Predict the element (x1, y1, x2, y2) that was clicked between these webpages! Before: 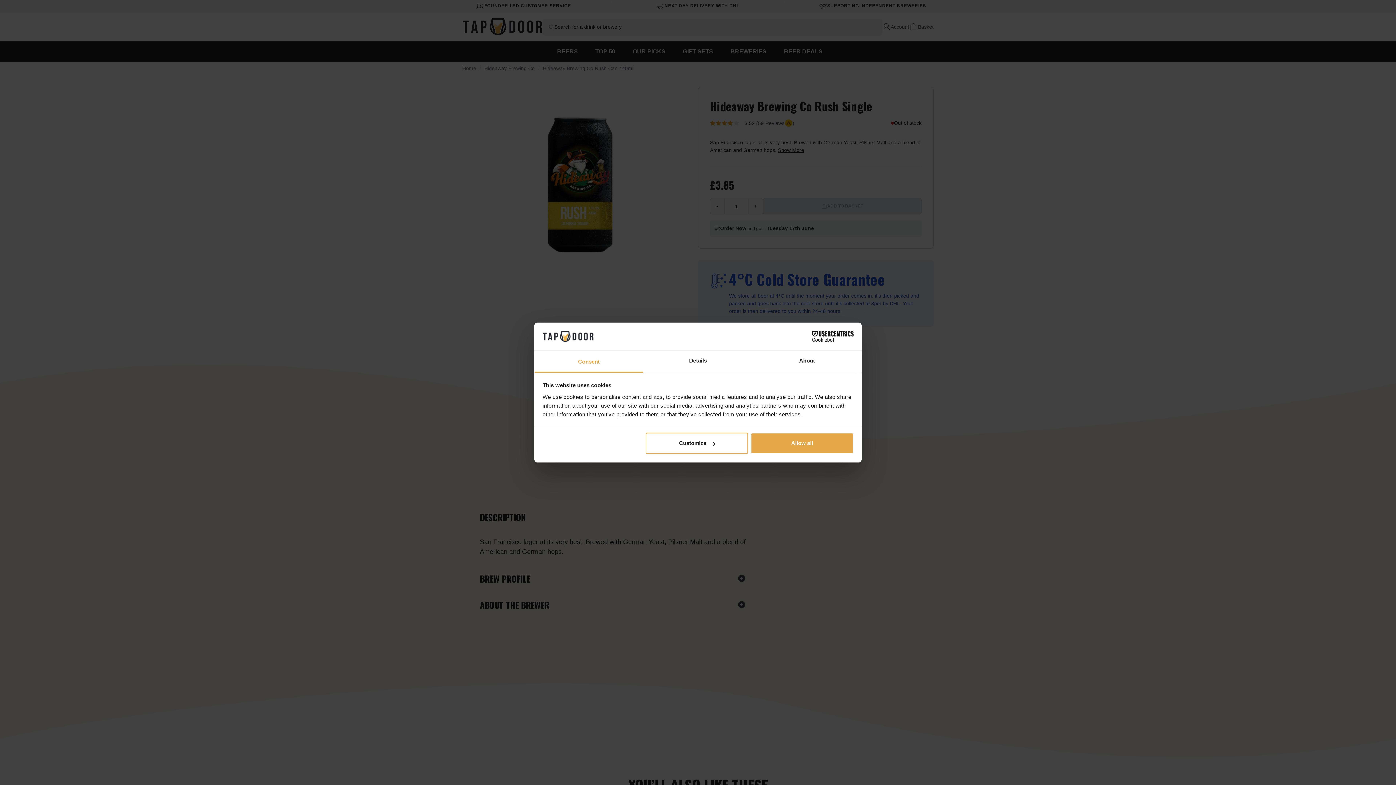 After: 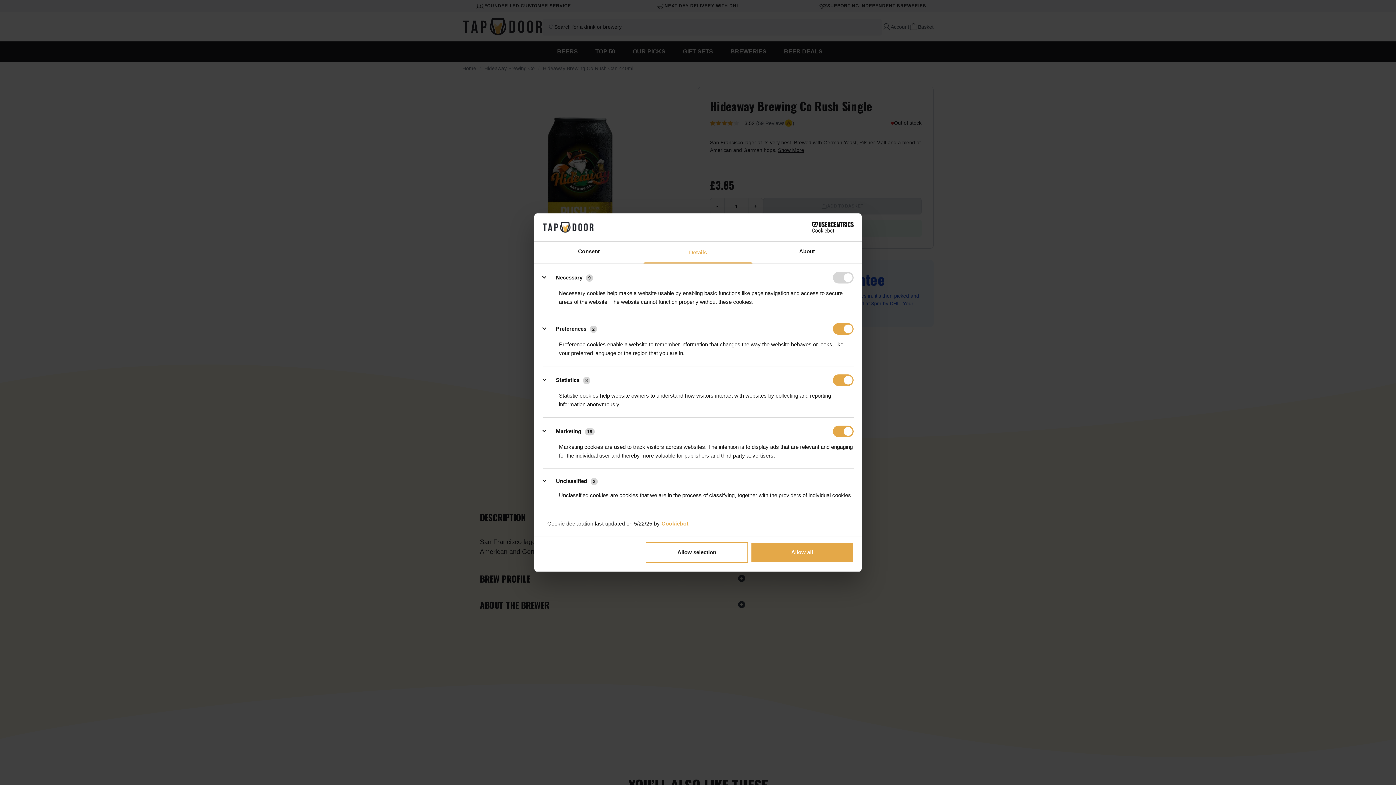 Action: label: Customize bbox: (645, 433, 748, 454)